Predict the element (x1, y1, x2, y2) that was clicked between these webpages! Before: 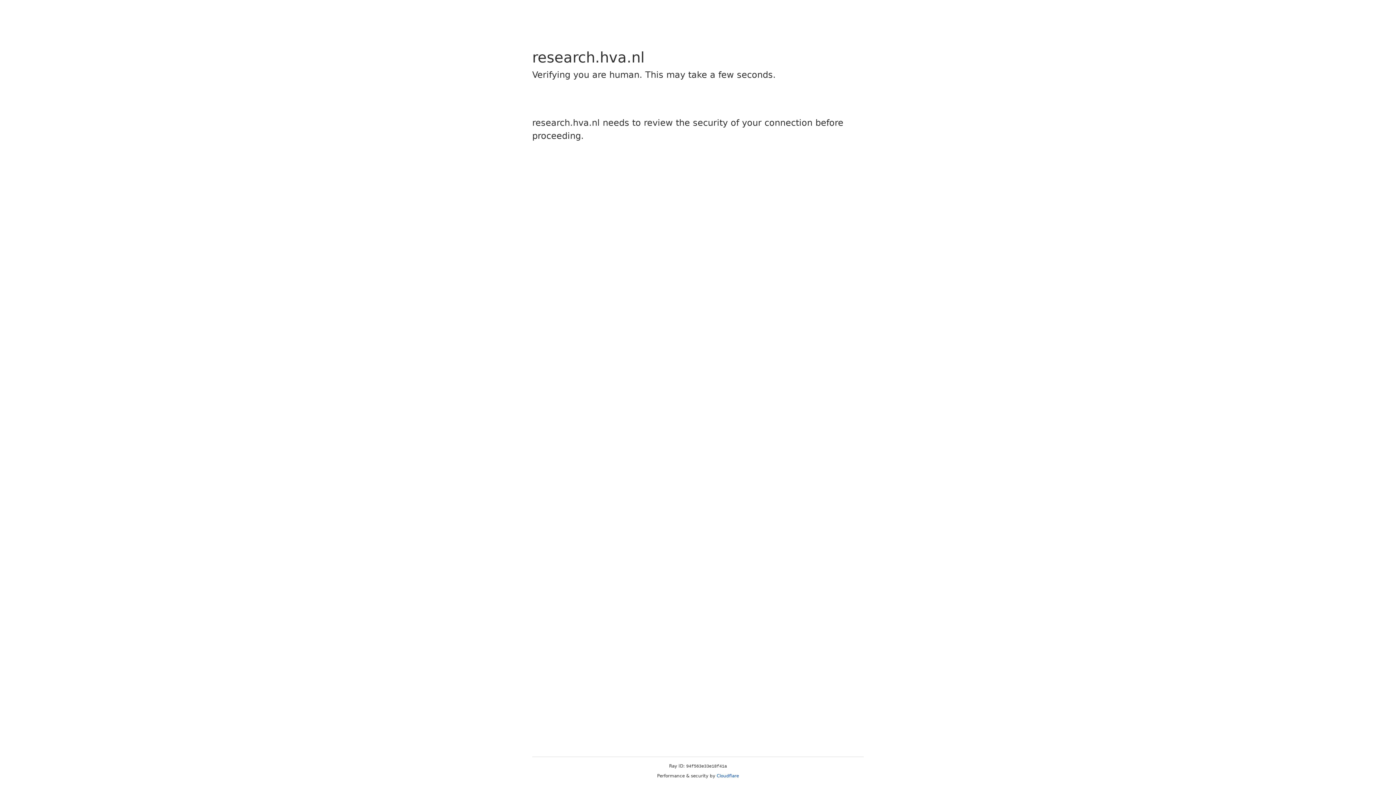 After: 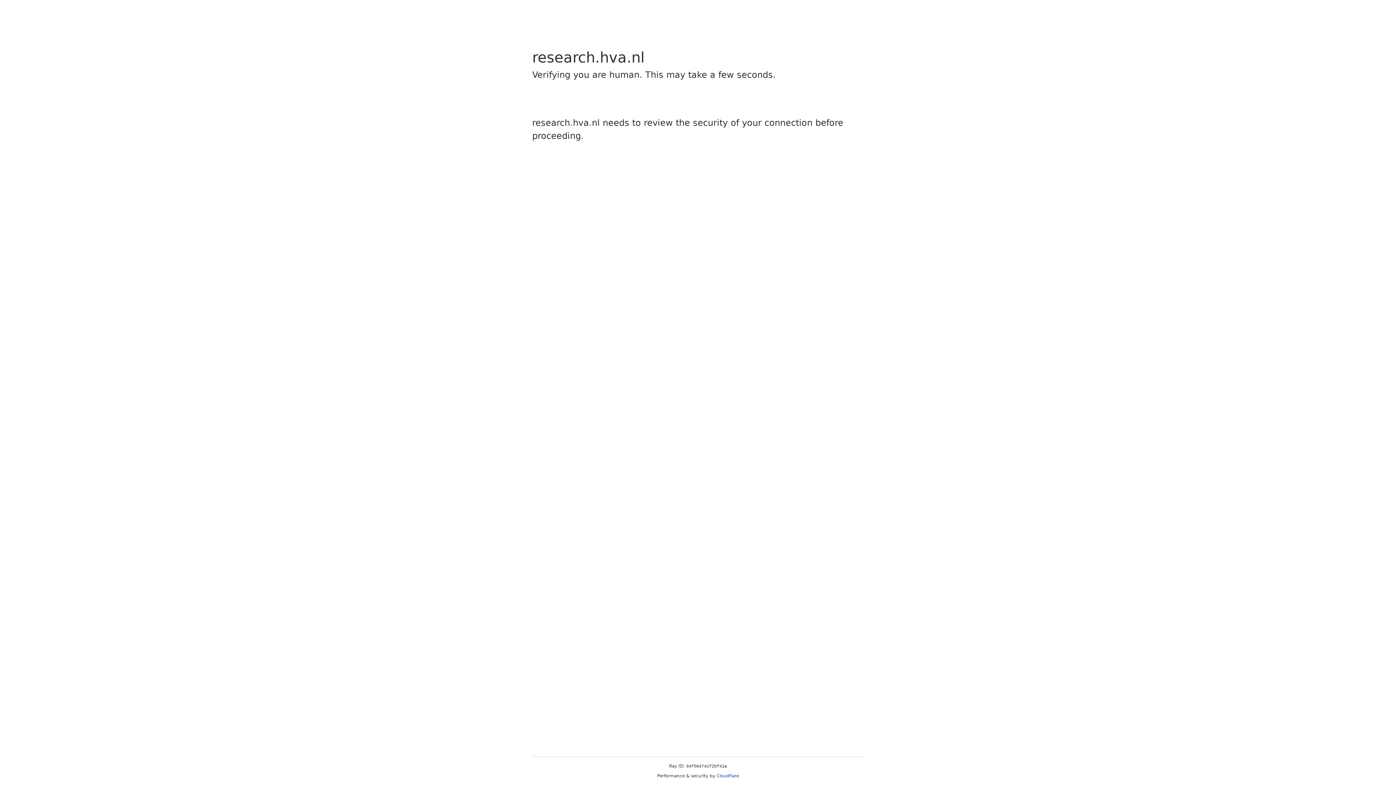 Action: label: Cloudflare bbox: (716, 773, 739, 778)